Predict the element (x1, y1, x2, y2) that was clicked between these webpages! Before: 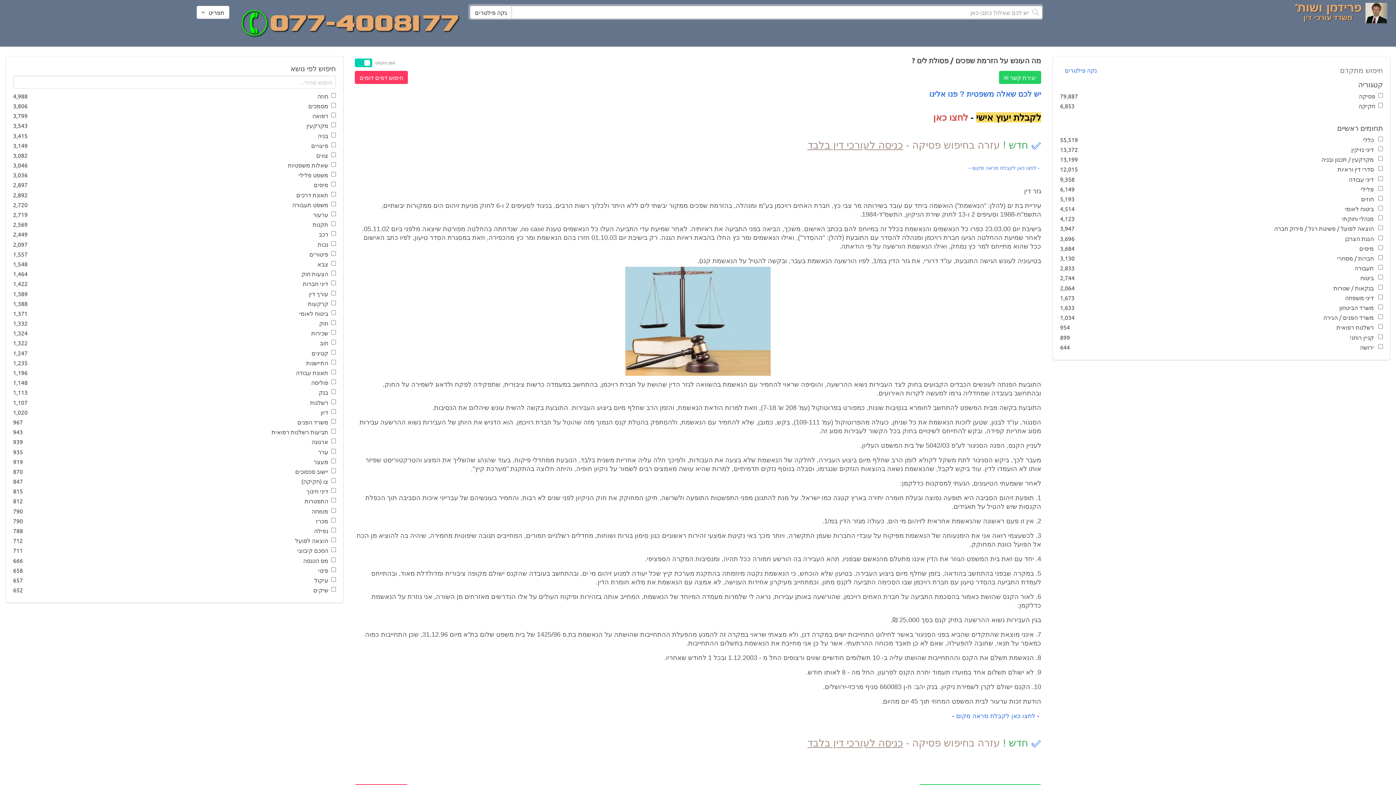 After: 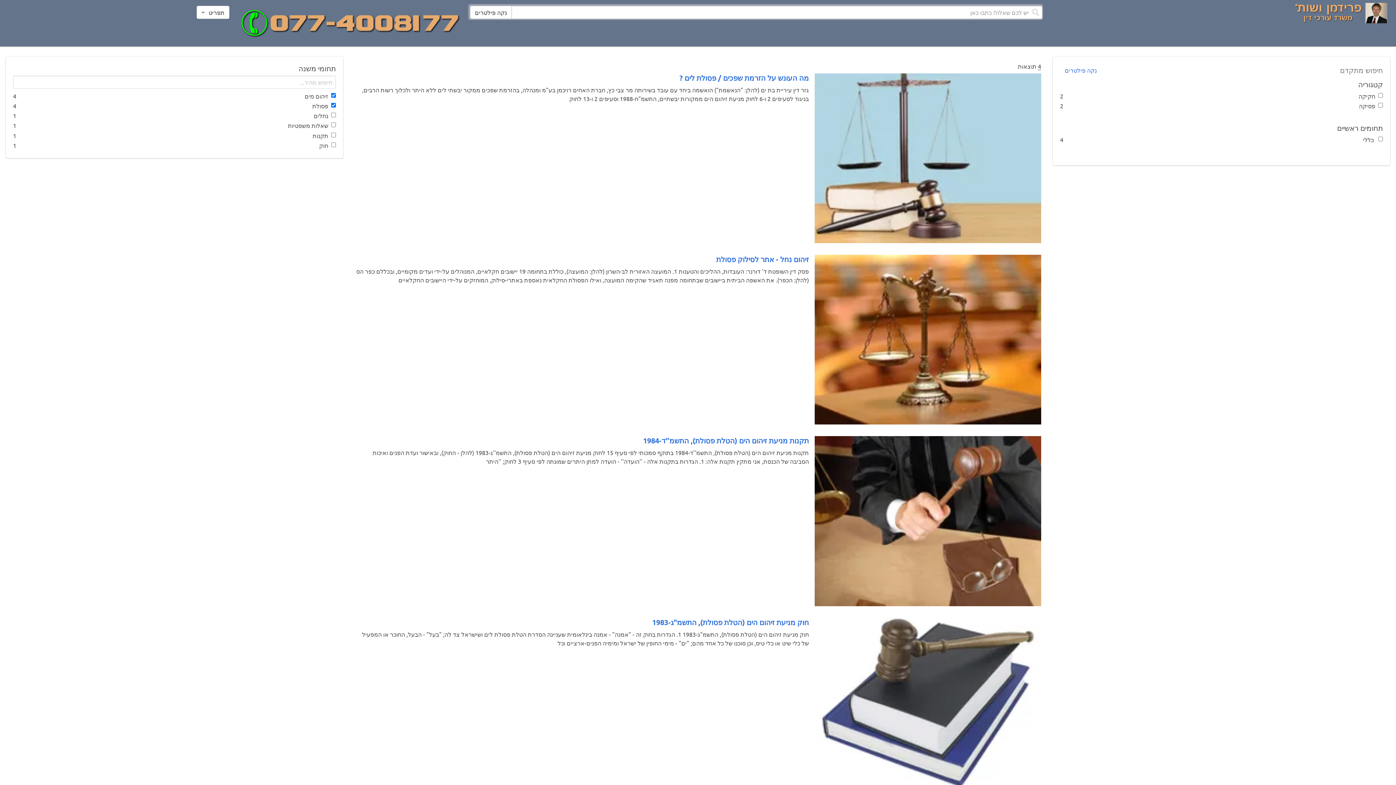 Action: label: חיפוש דפים דומים bbox: (354, 70, 408, 83)